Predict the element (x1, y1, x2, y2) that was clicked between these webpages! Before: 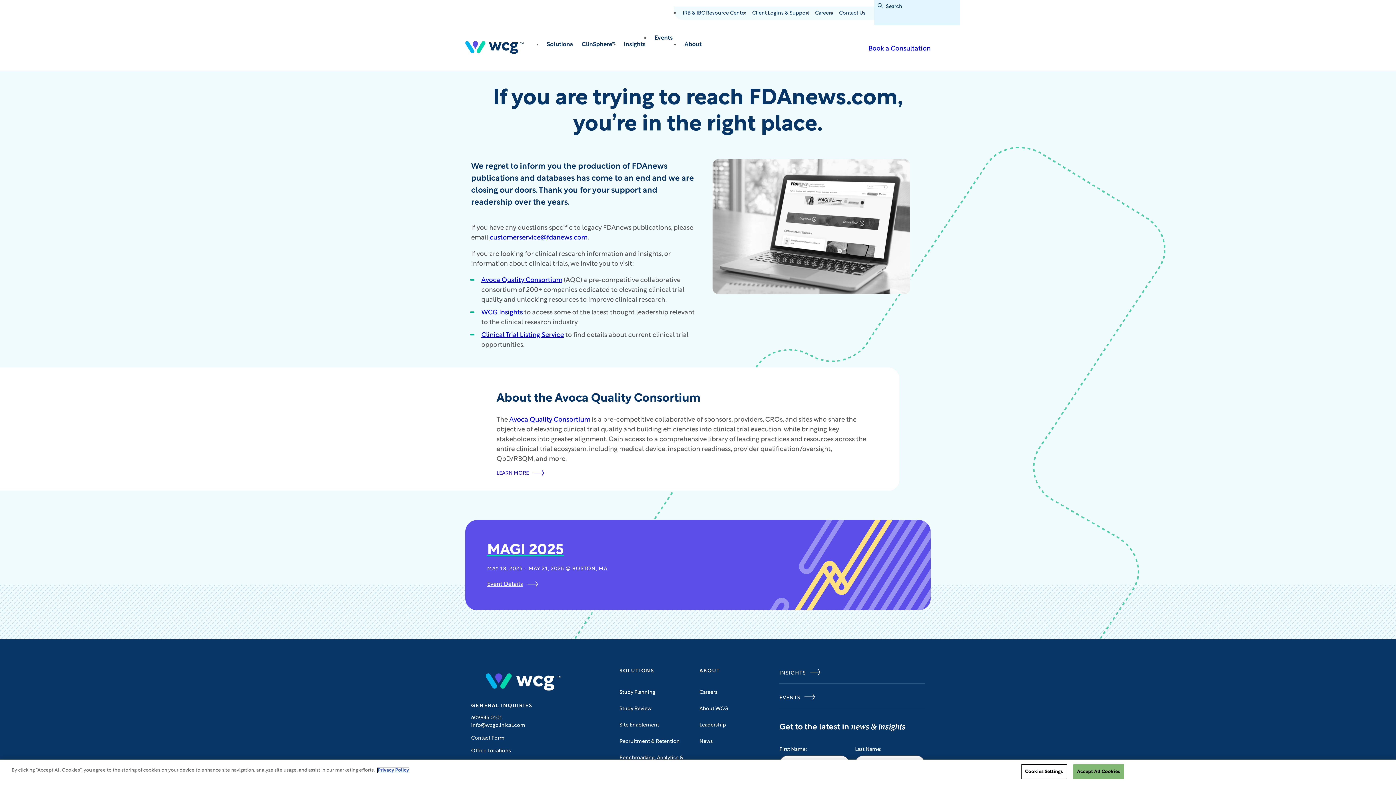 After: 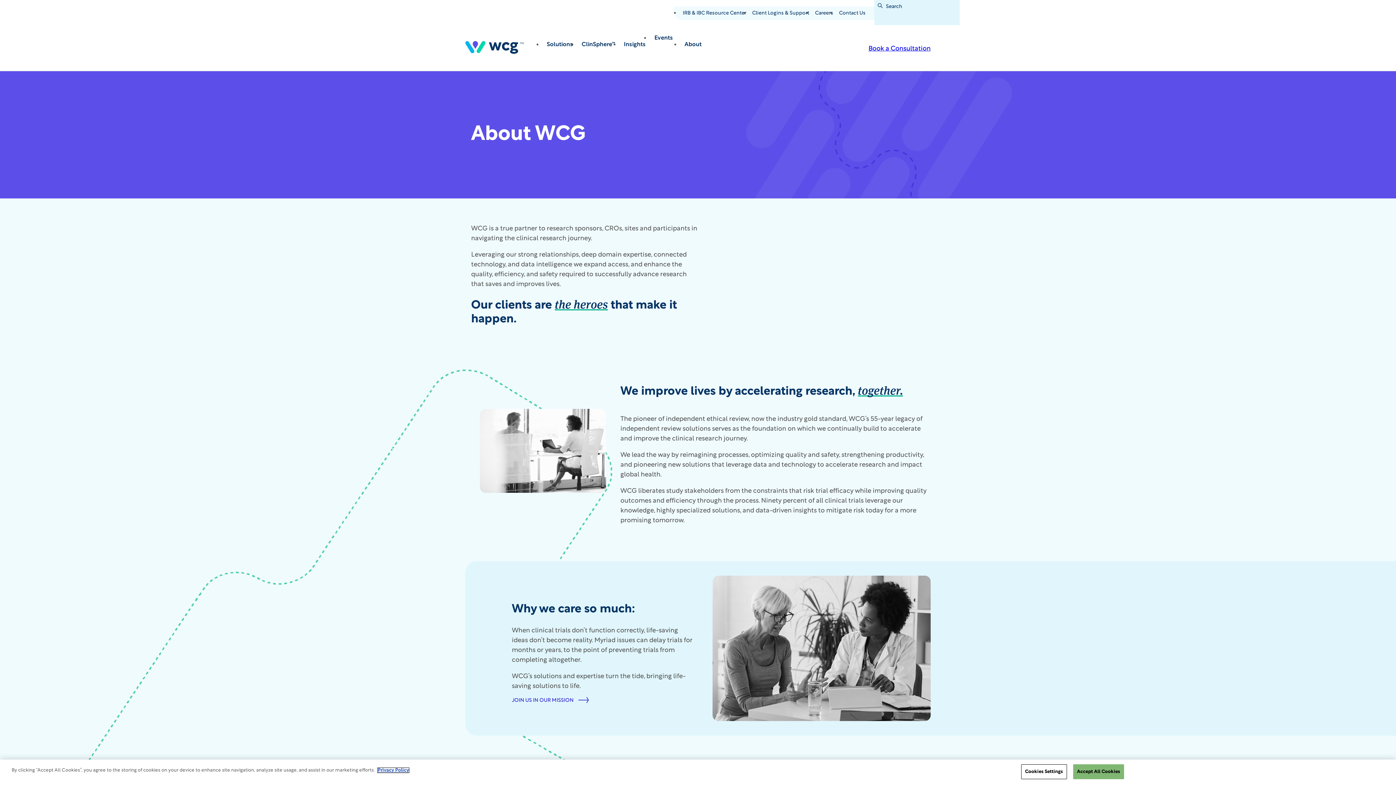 Action: bbox: (699, 705, 728, 713) label: About WCG